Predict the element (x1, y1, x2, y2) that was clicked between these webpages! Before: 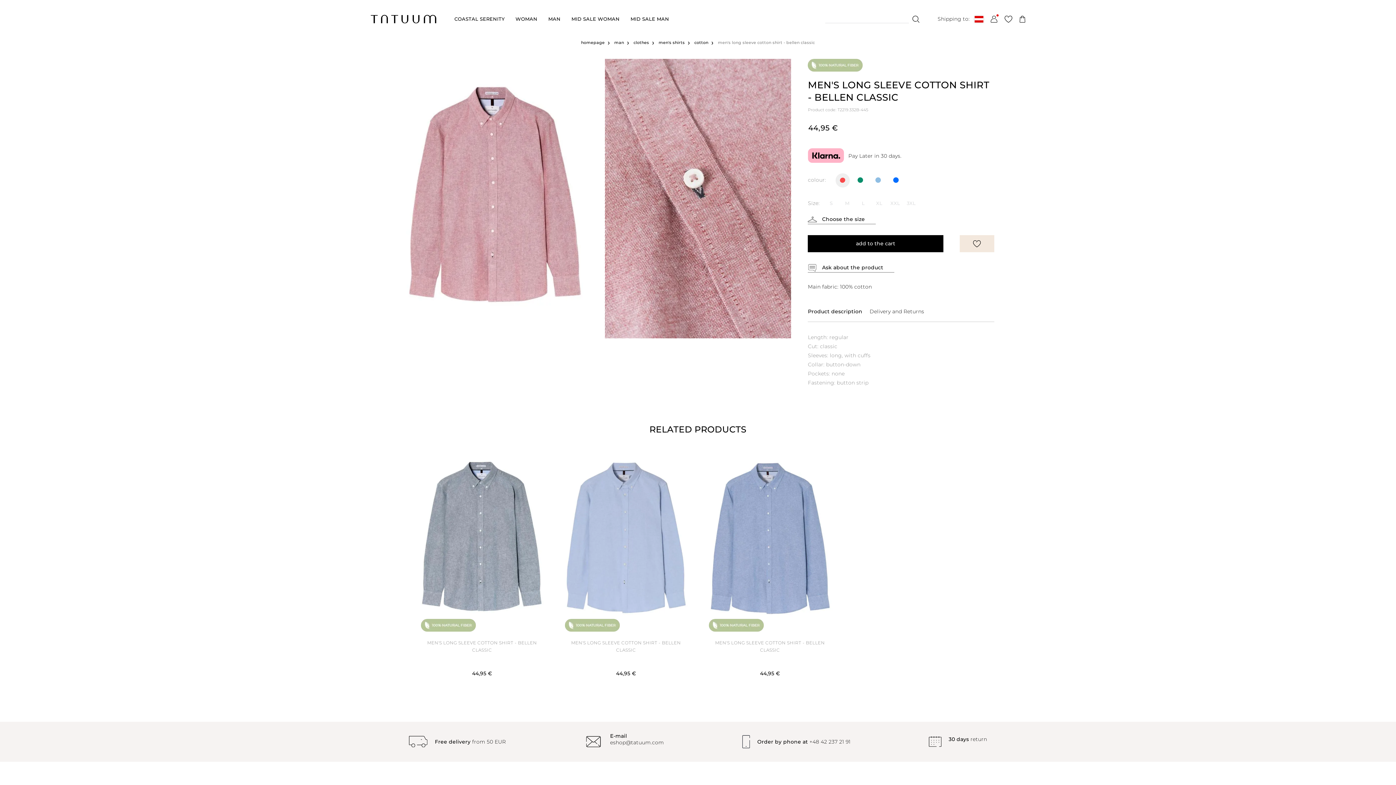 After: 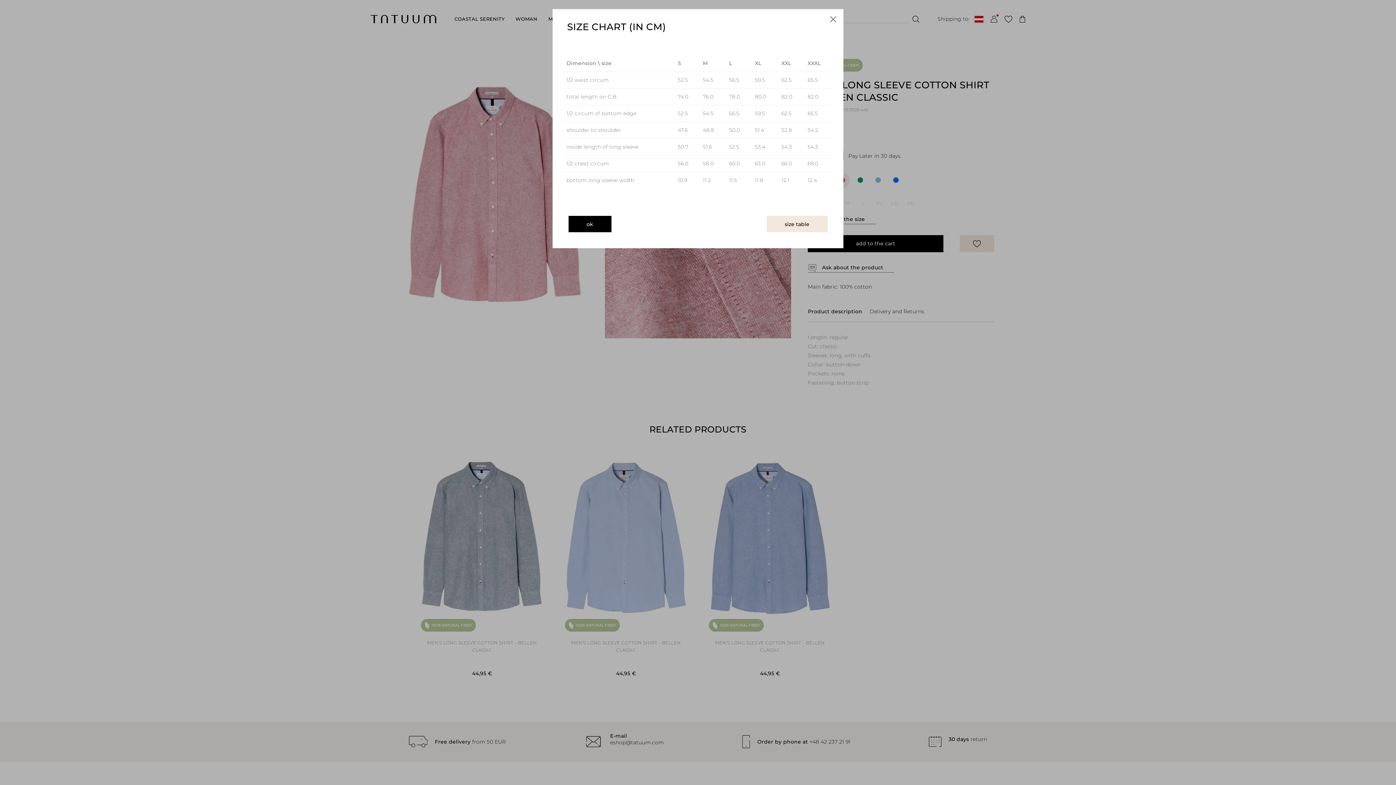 Action: label: Choose the size bbox: (808, 214, 876, 224)